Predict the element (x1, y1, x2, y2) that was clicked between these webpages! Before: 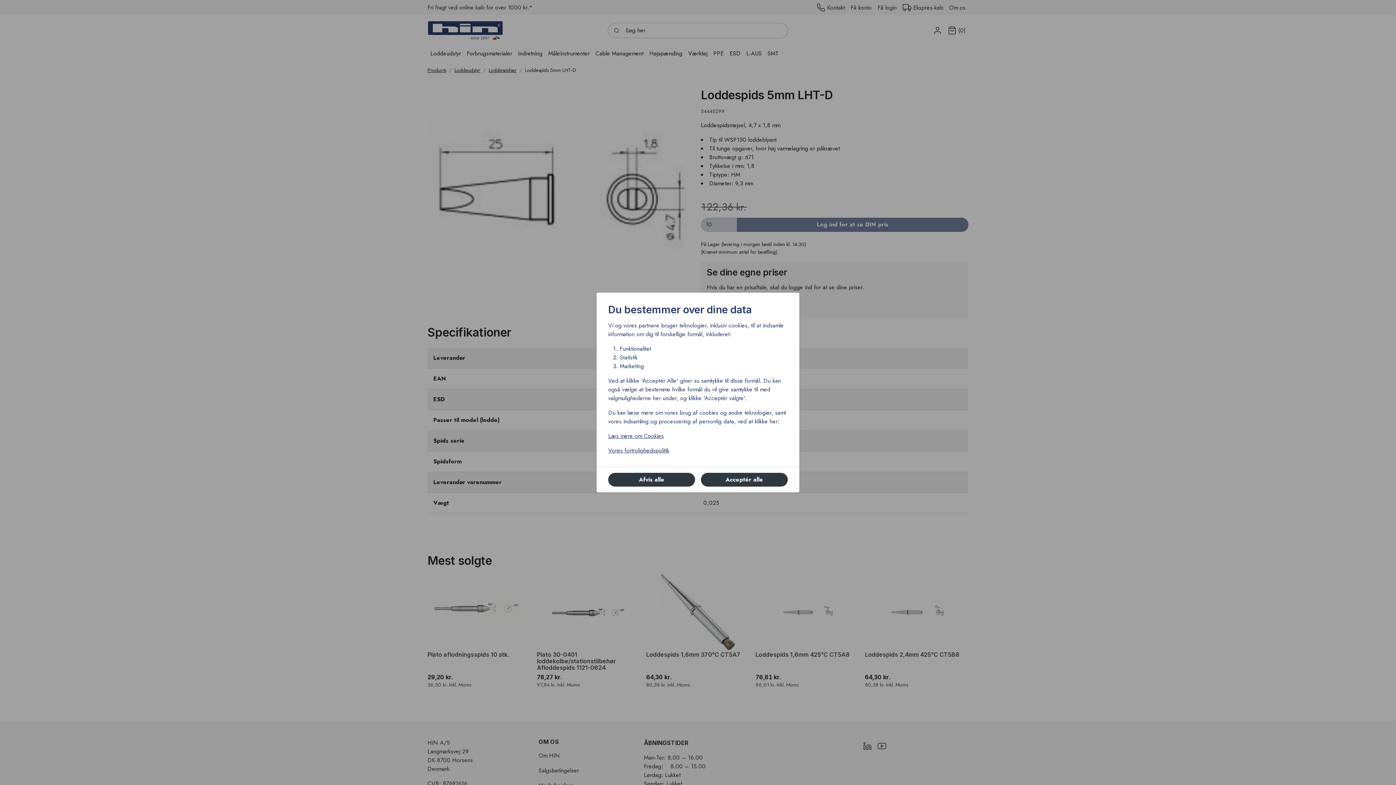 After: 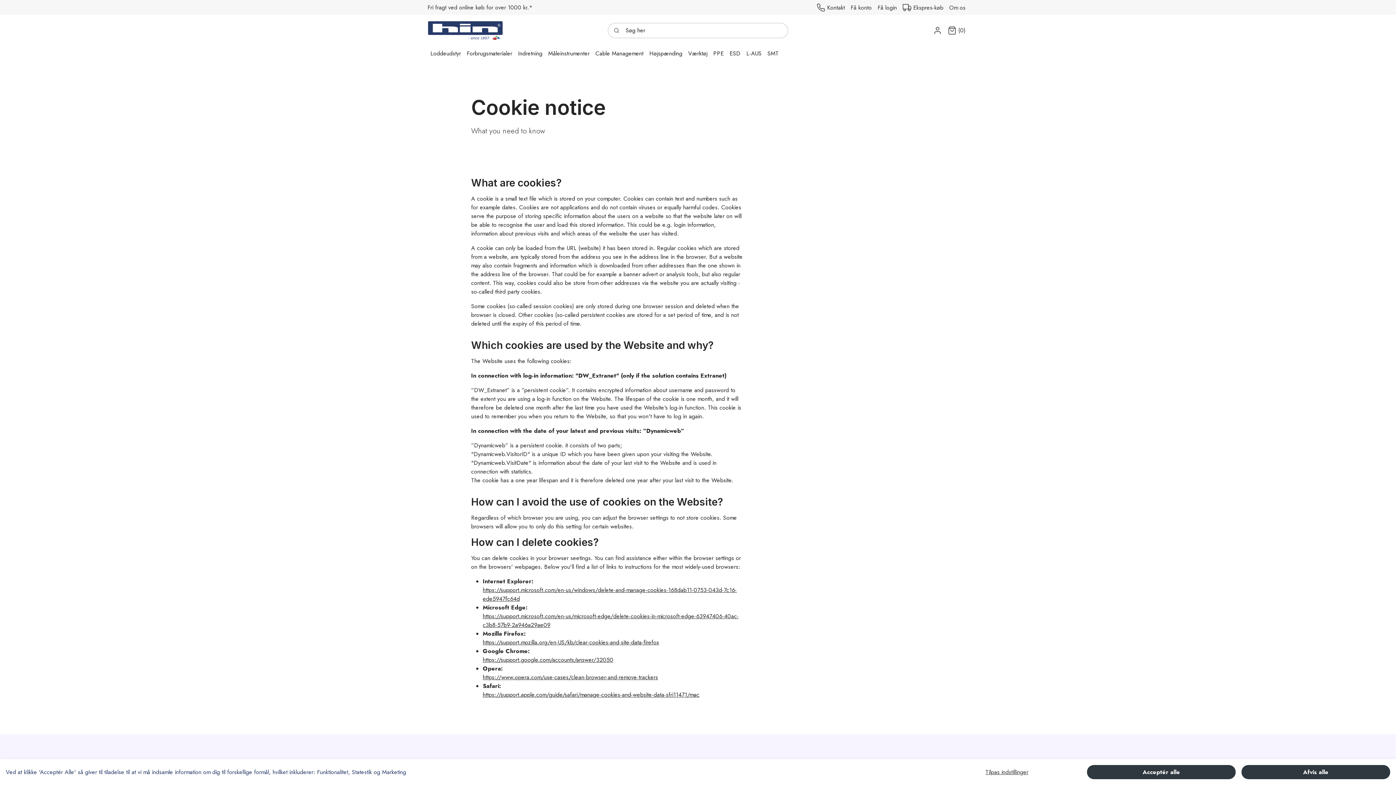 Action: label: Læs mere om Cookies bbox: (608, 431, 788, 440)